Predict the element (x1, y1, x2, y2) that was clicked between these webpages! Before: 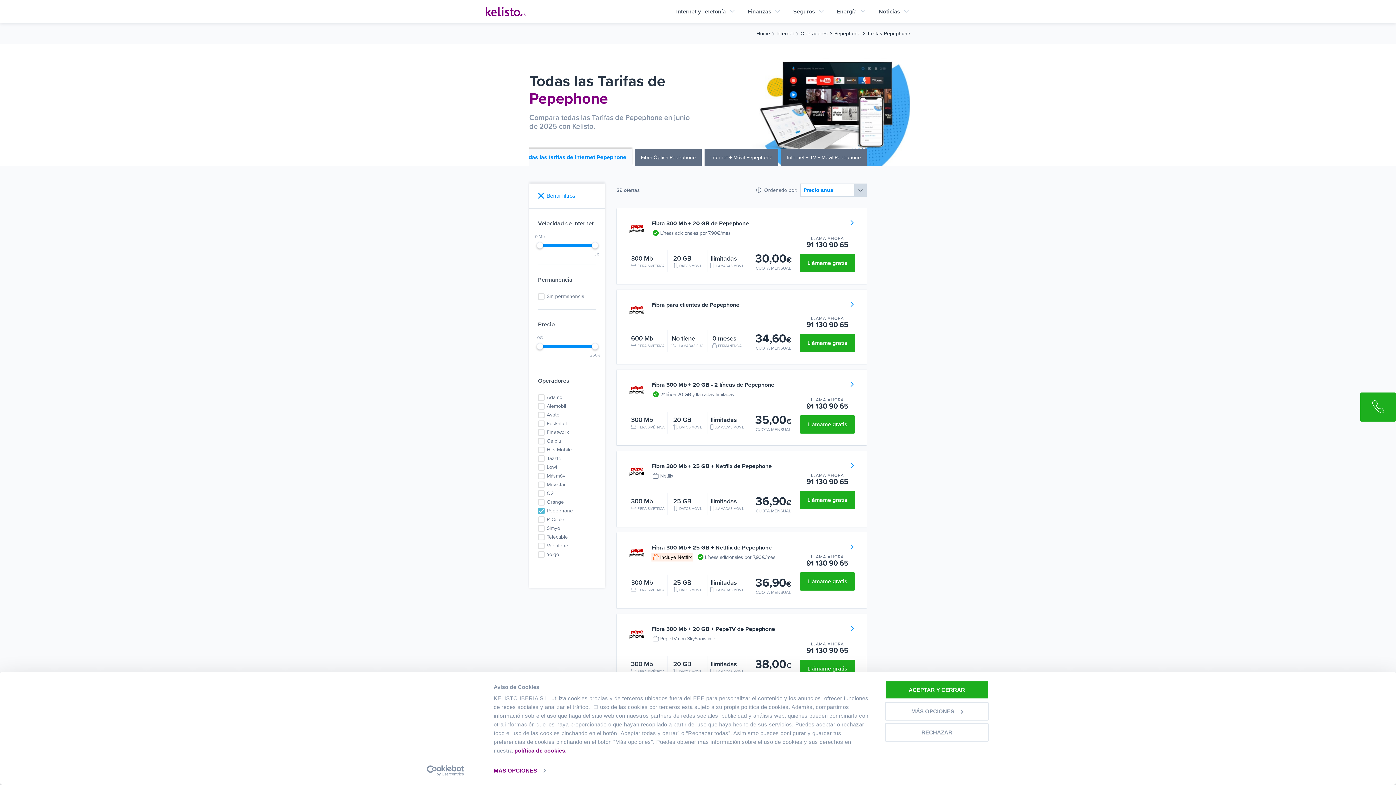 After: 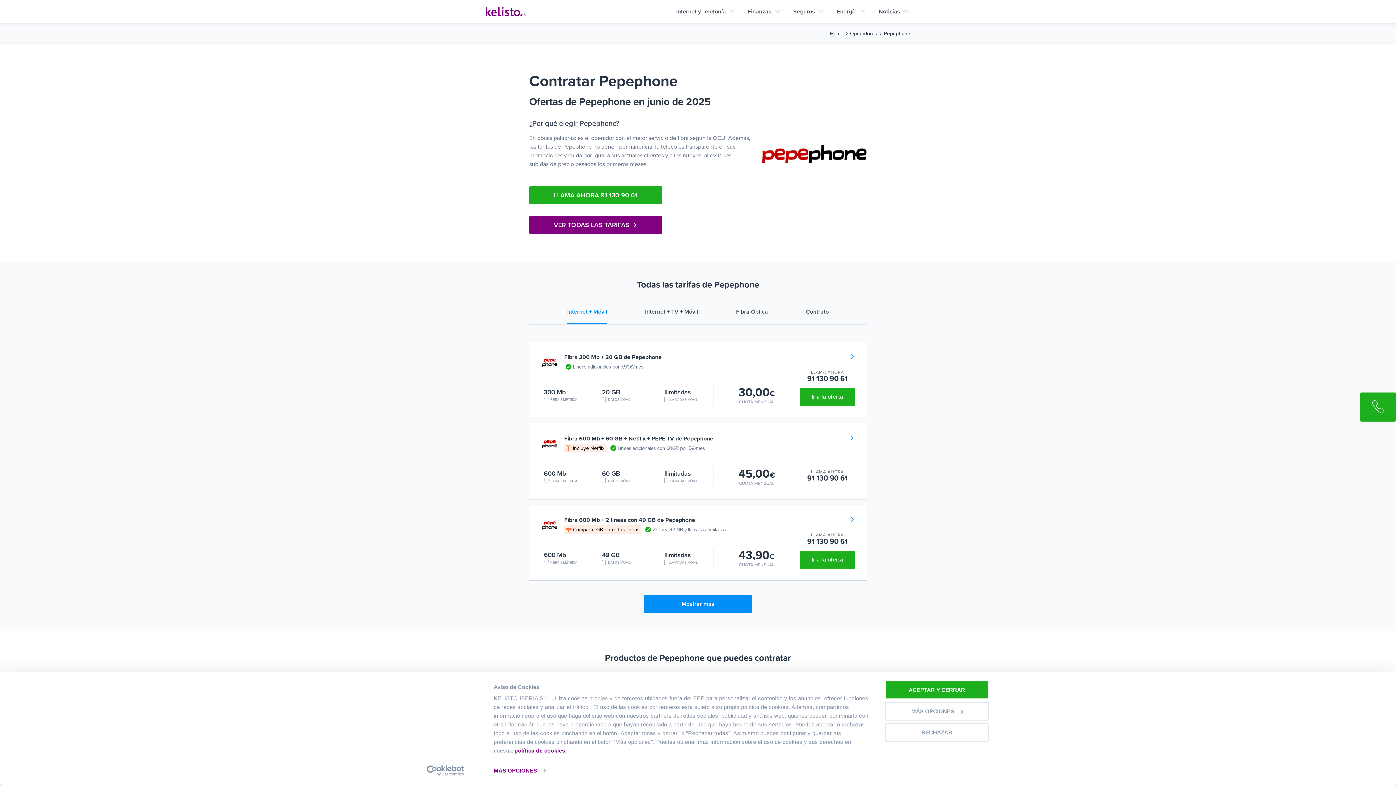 Action: label: Pepephone bbox: (834, 29, 860, 37)